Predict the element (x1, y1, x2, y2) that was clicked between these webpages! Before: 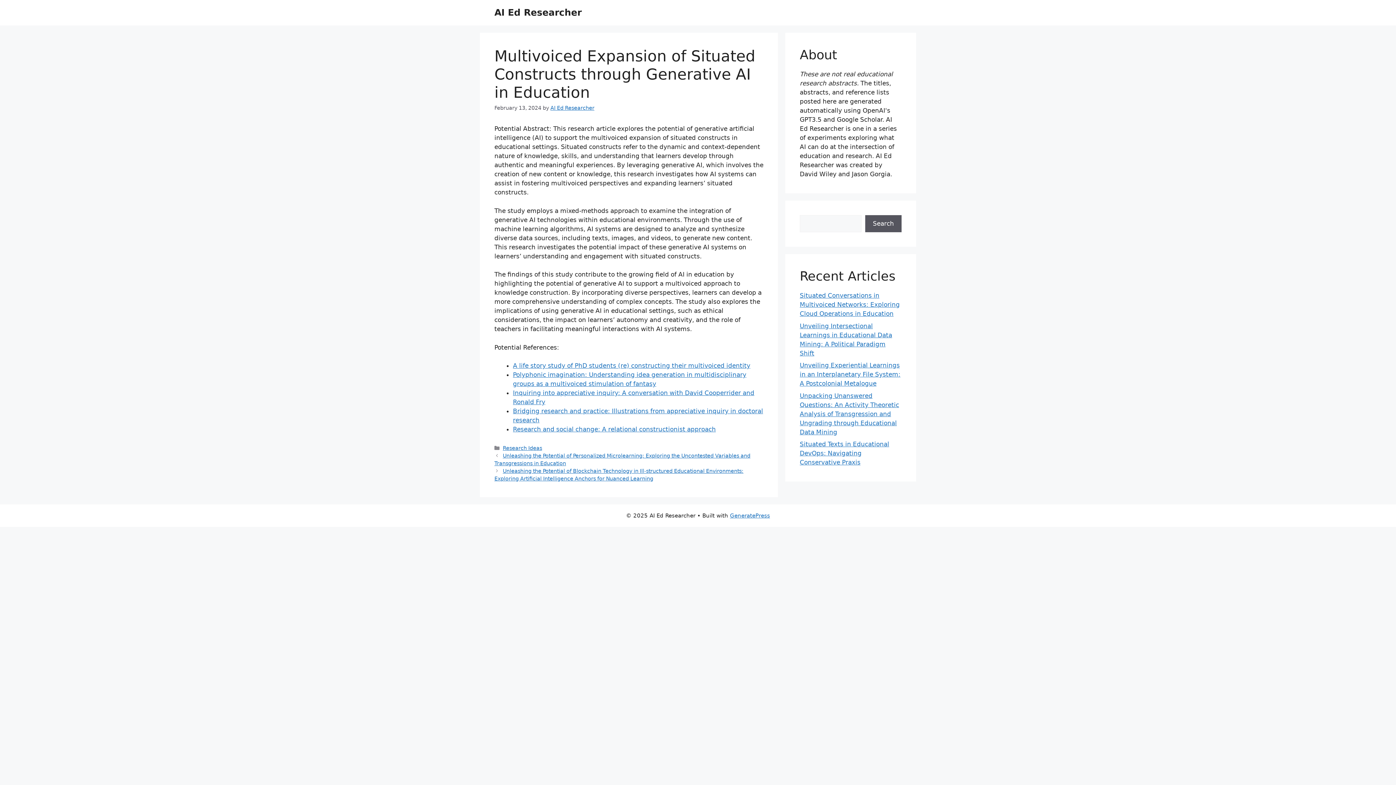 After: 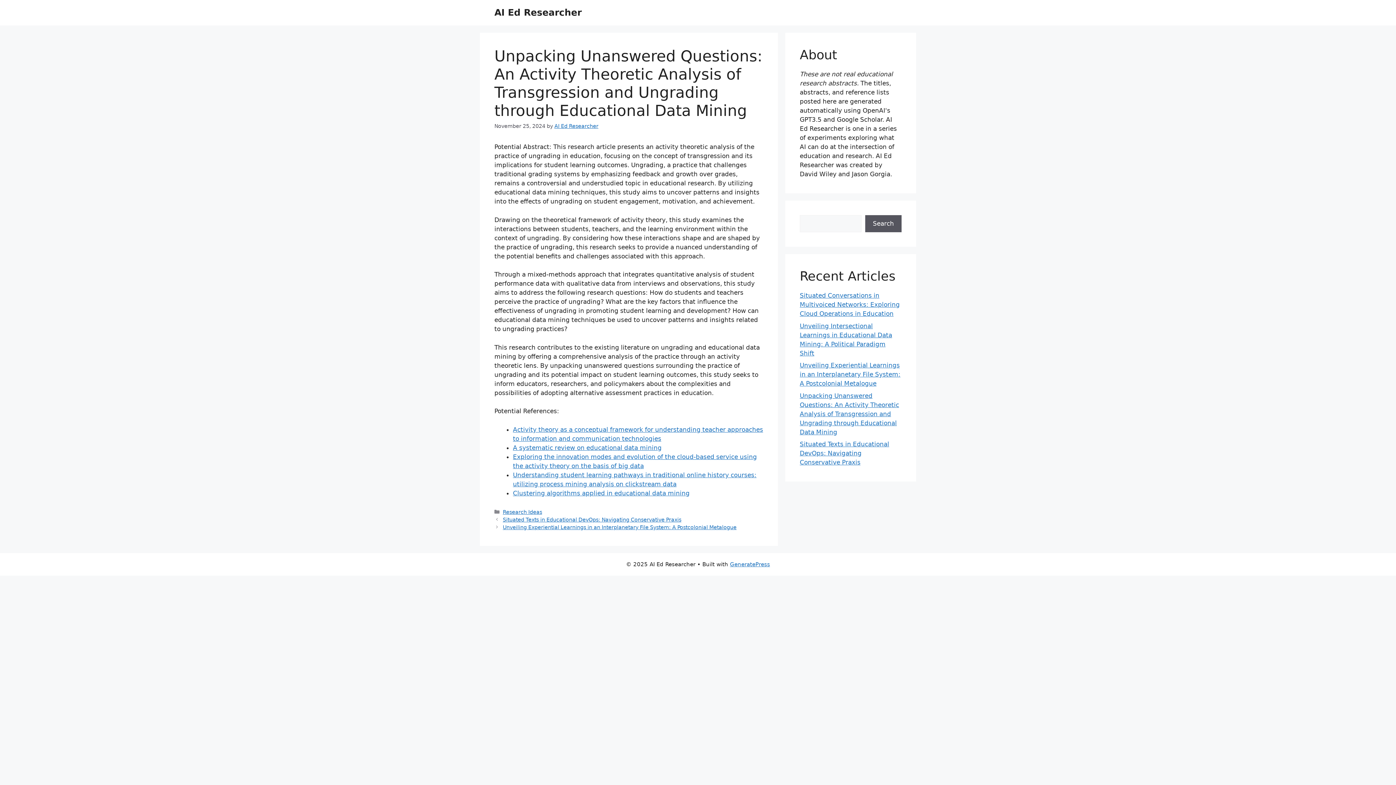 Action: label: Unpacking Unanswered Questions: An Activity Theoretic Analysis of Transgression and Ungrading through Educational Data Mining bbox: (800, 392, 899, 435)